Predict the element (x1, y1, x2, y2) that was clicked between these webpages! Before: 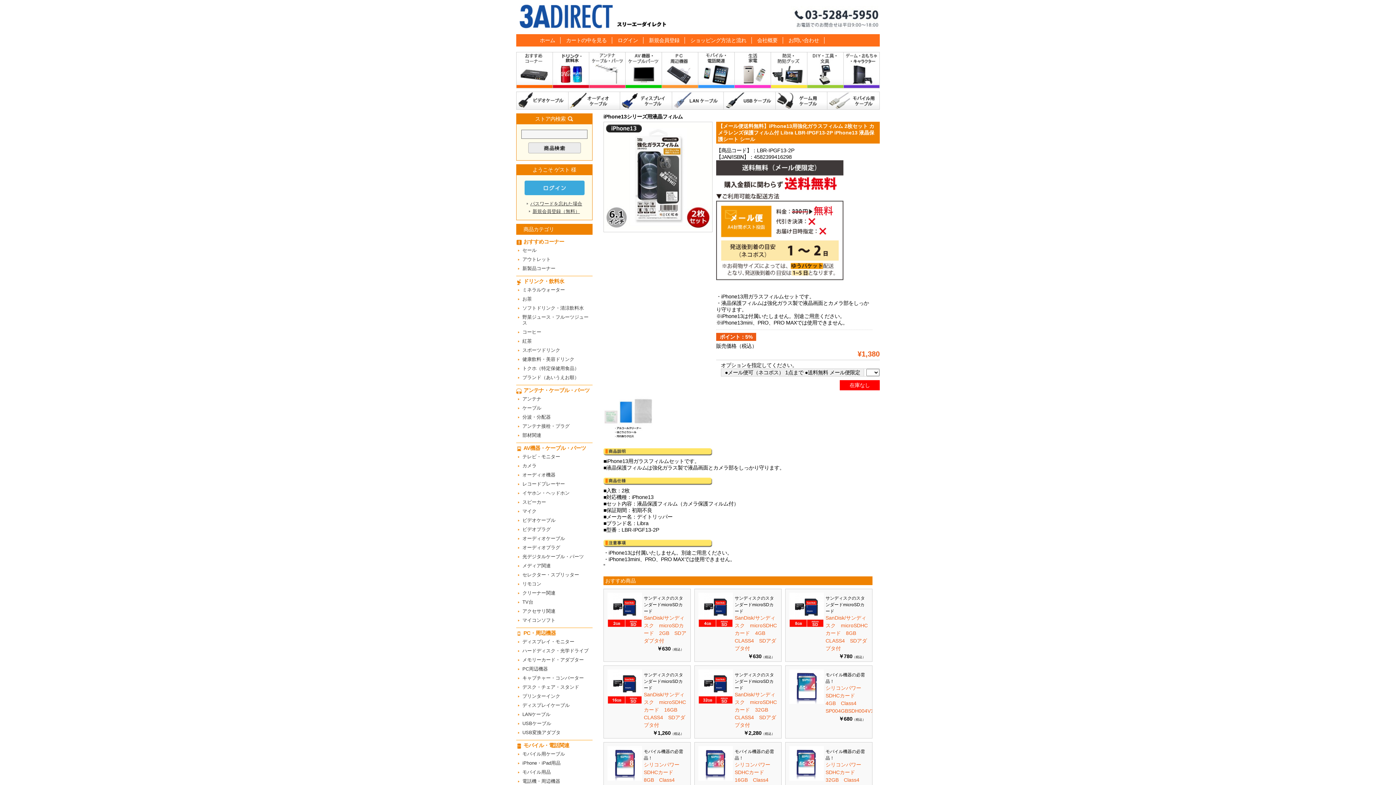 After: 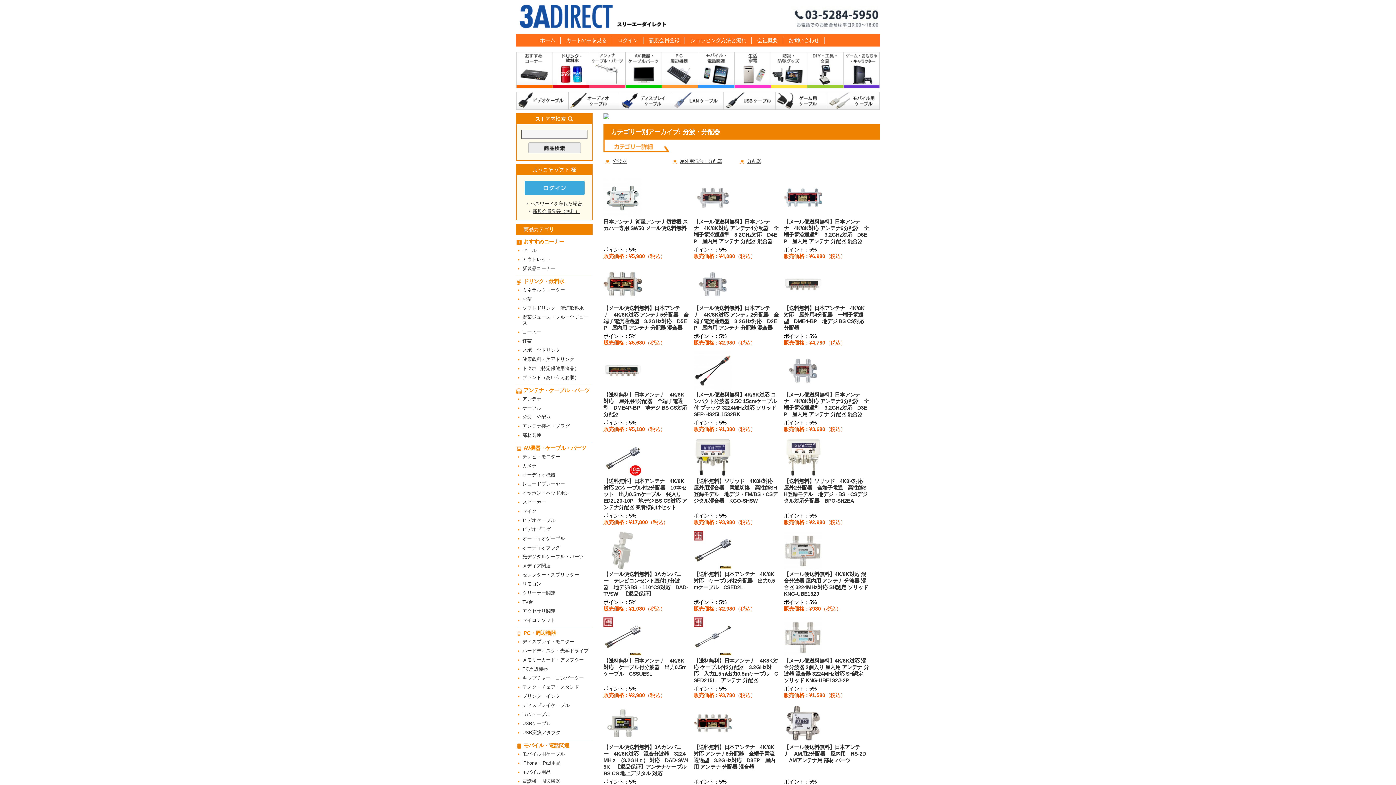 Action: bbox: (522, 414, 592, 420) label: 分波・分配器